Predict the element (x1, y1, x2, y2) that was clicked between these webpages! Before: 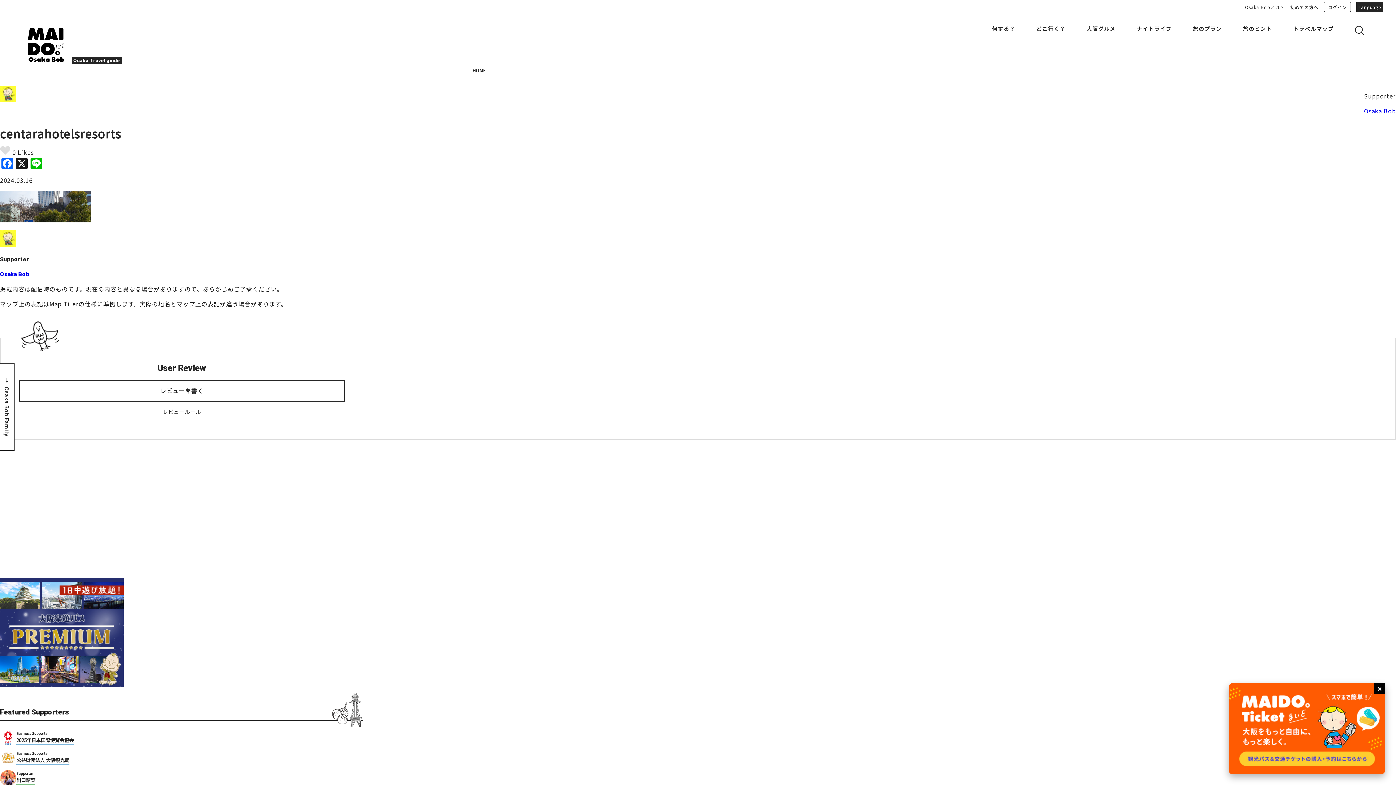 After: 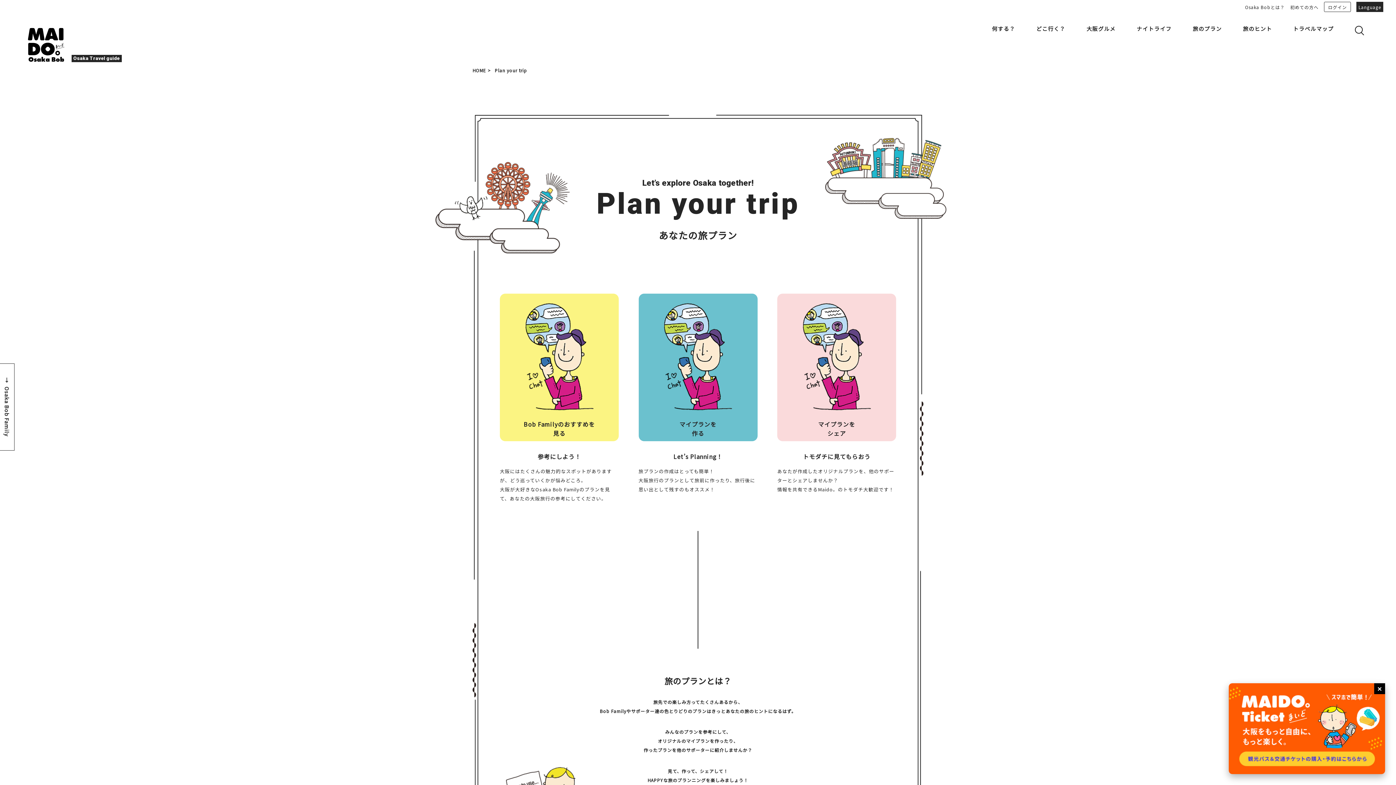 Action: label: 旅のプラン bbox: (1193, 24, 1222, 32)